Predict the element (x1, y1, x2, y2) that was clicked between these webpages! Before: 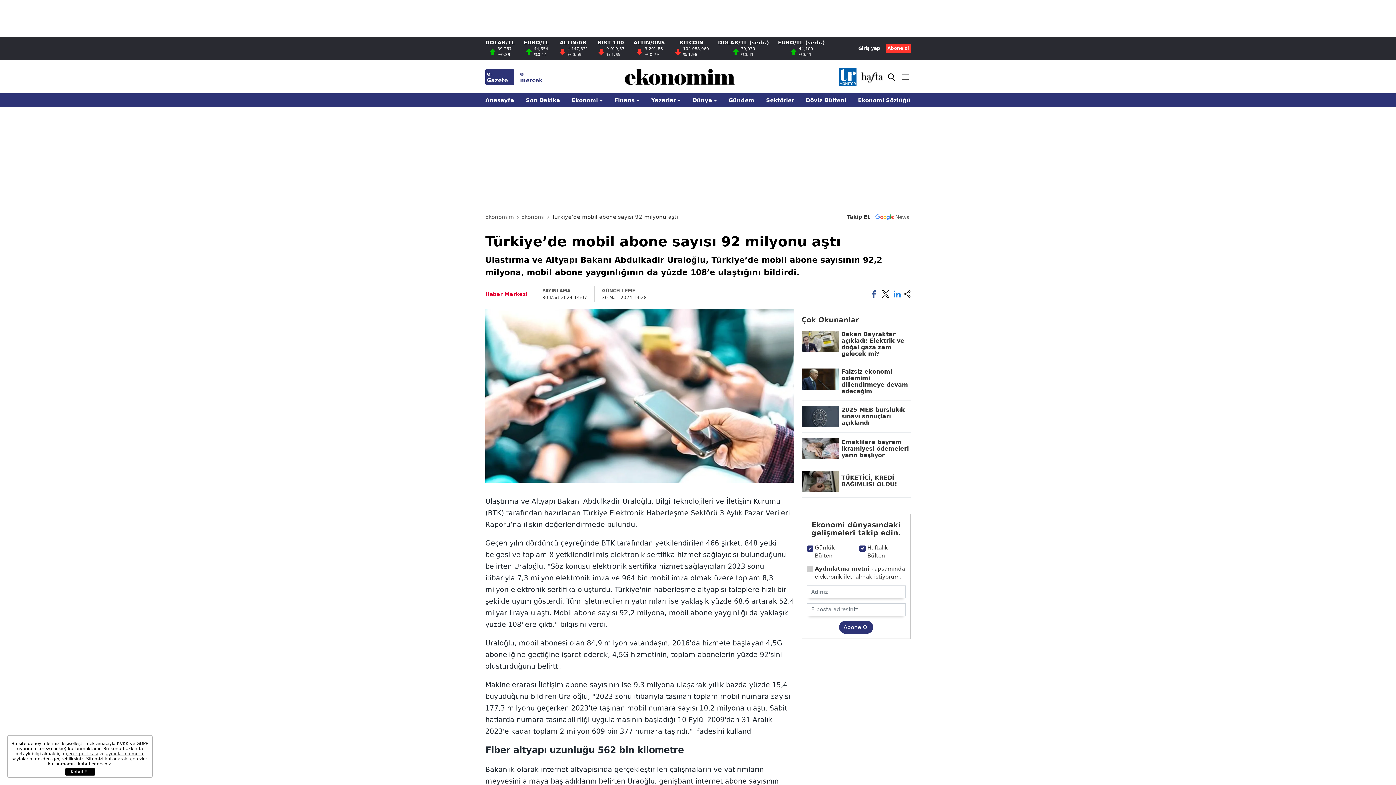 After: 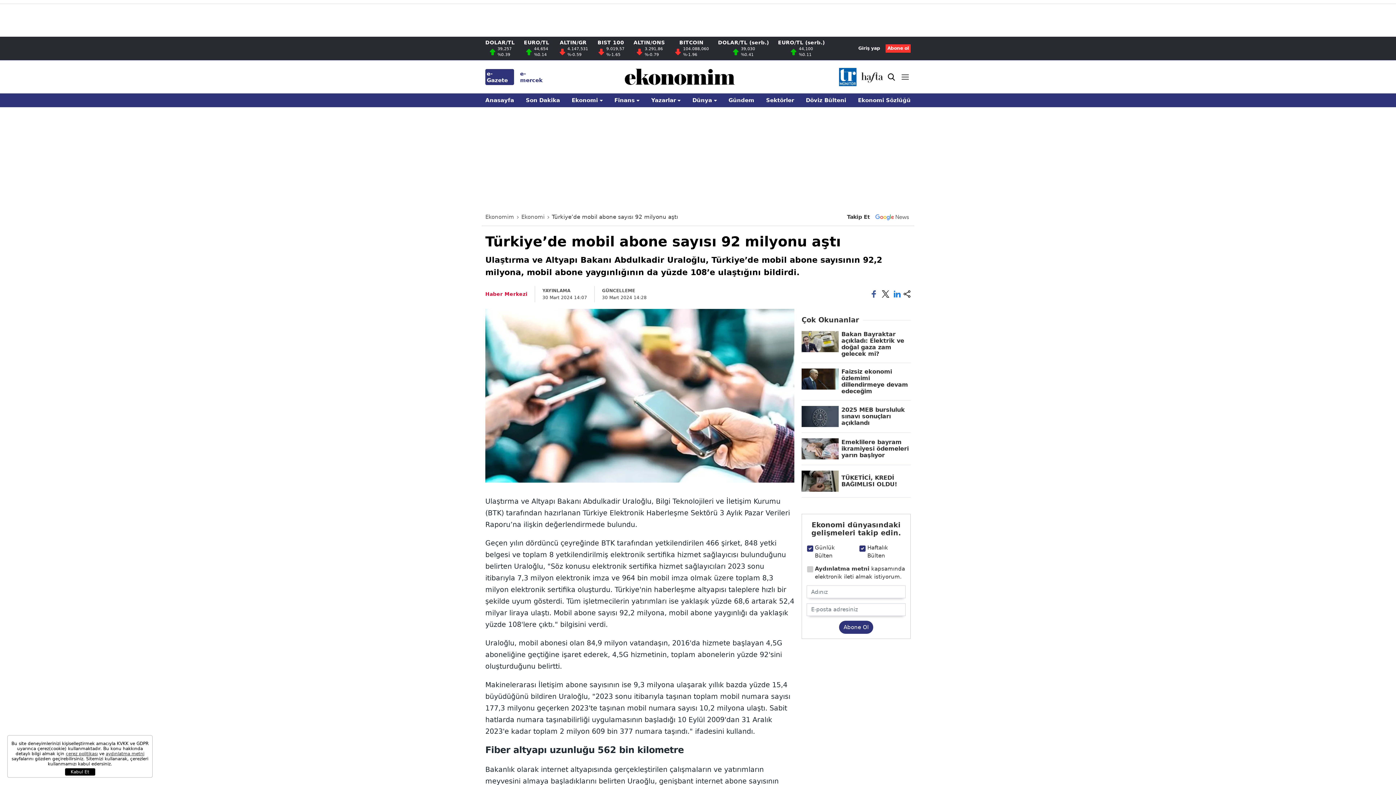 Action: bbox: (524, 39, 549, 57) label: EURO/TL
44,654
%0.14